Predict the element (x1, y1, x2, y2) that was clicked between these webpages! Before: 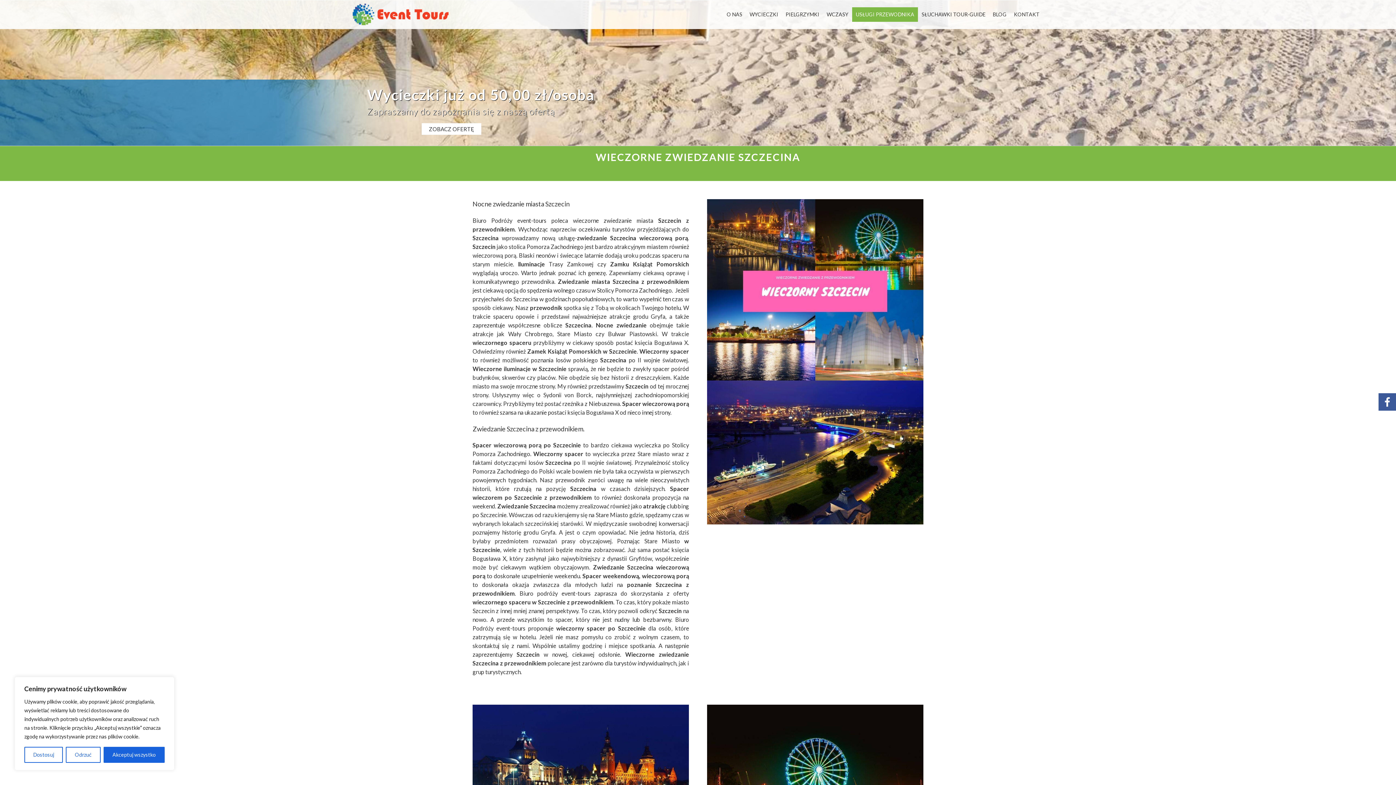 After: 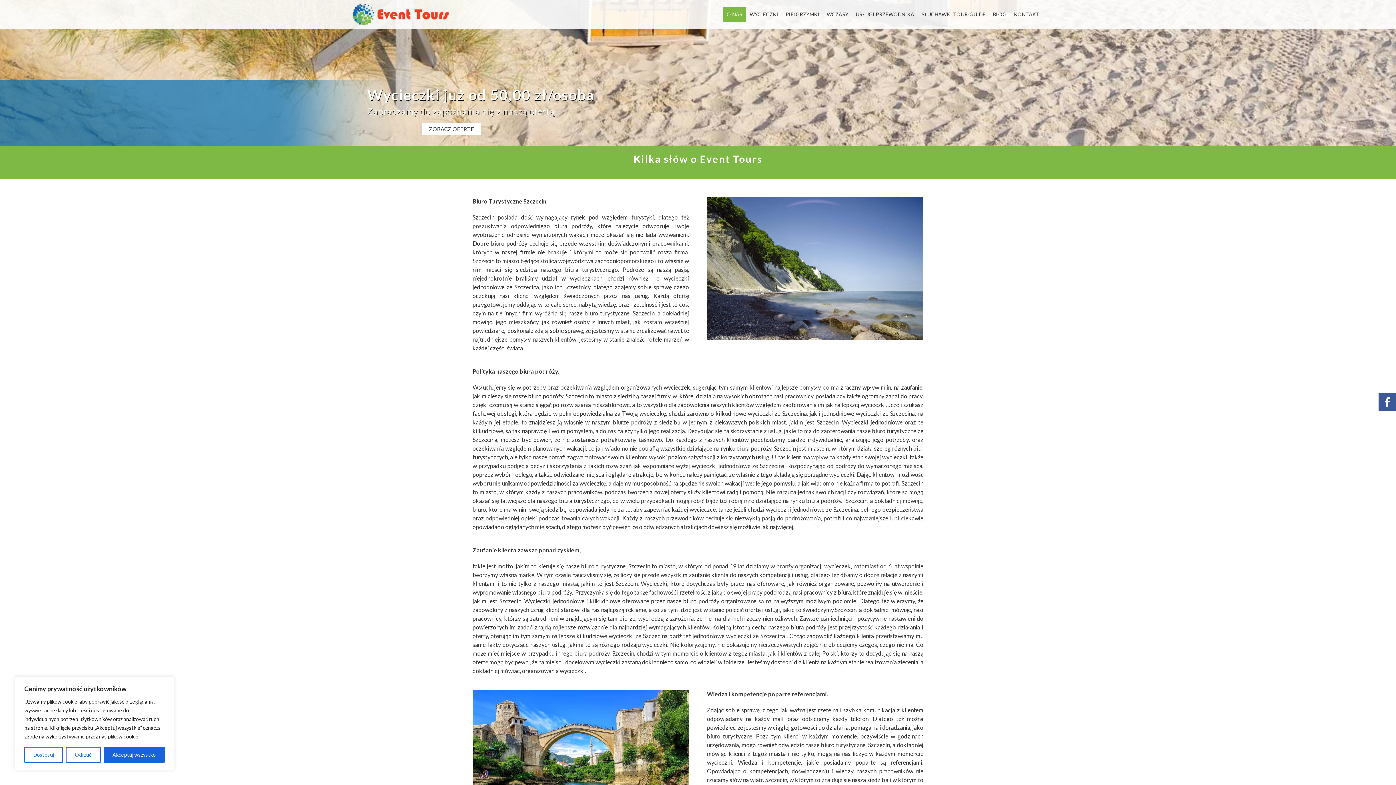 Action: label: O NAS bbox: (723, 7, 746, 21)